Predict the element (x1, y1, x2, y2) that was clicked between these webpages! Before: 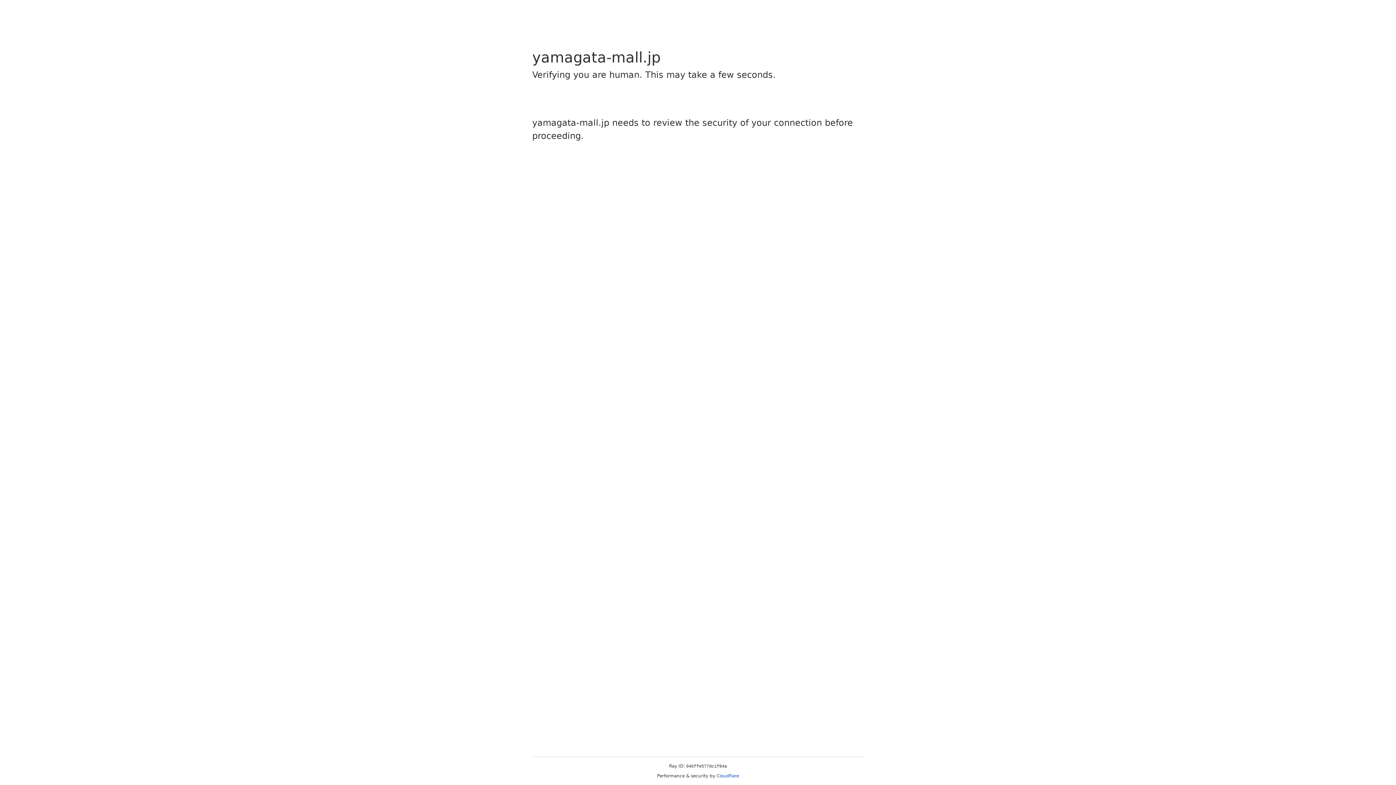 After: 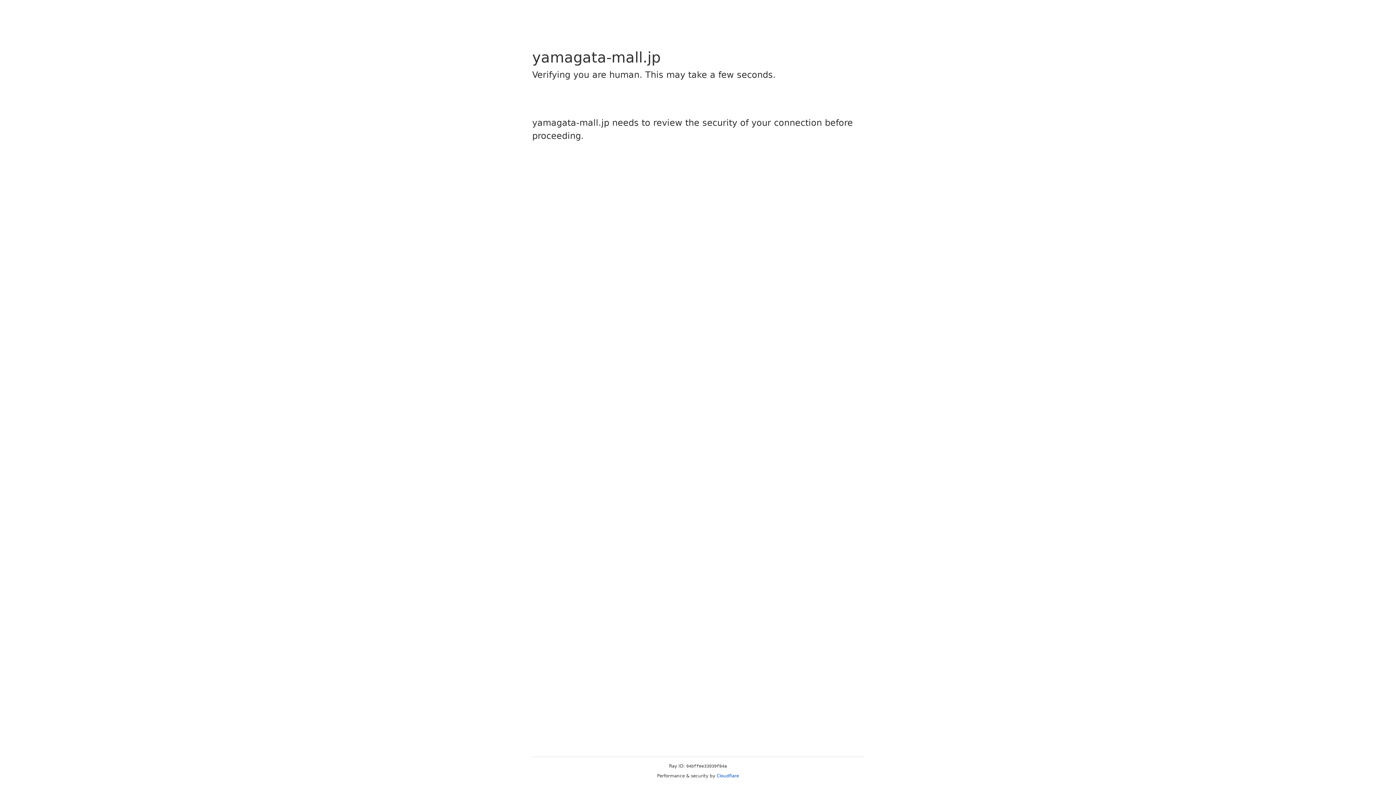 Action: label: Cloudflare bbox: (716, 773, 739, 778)